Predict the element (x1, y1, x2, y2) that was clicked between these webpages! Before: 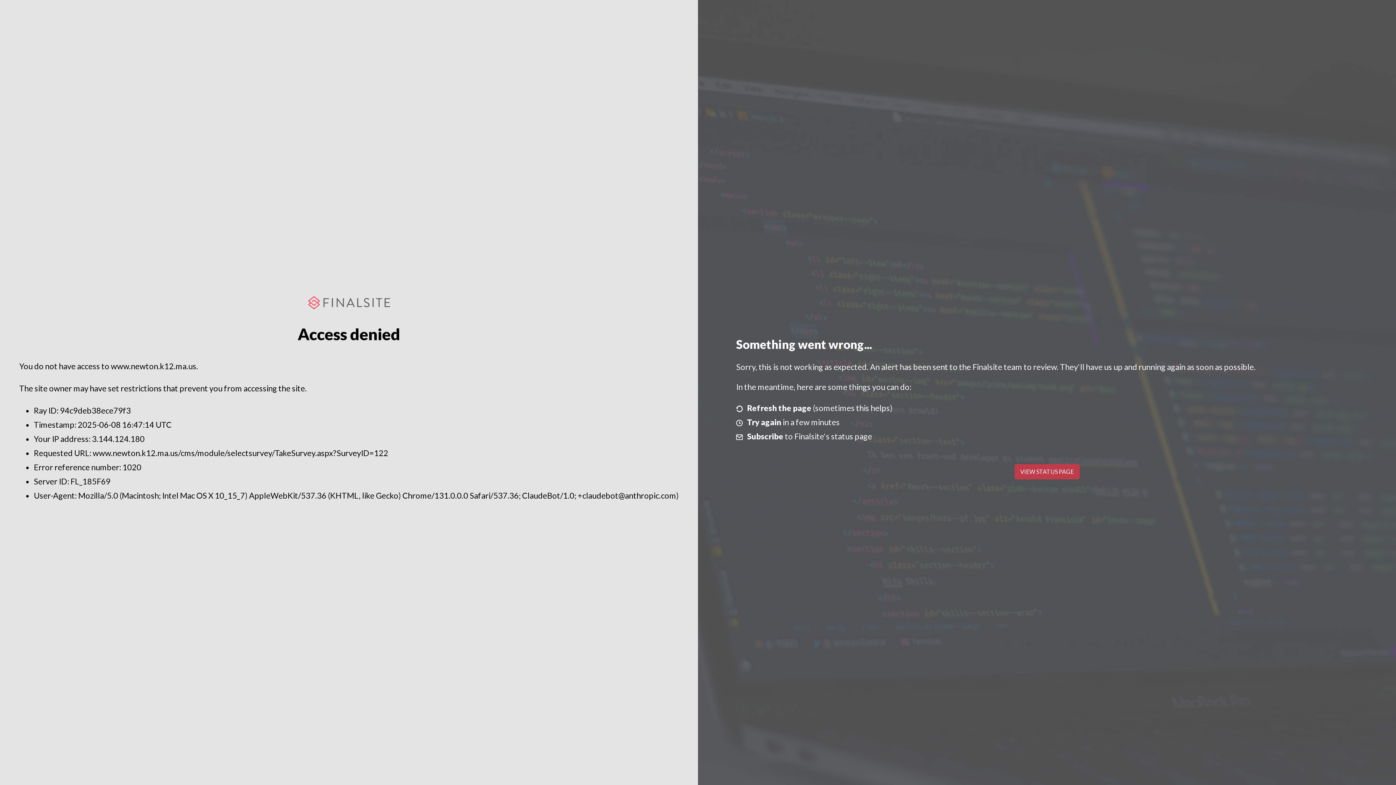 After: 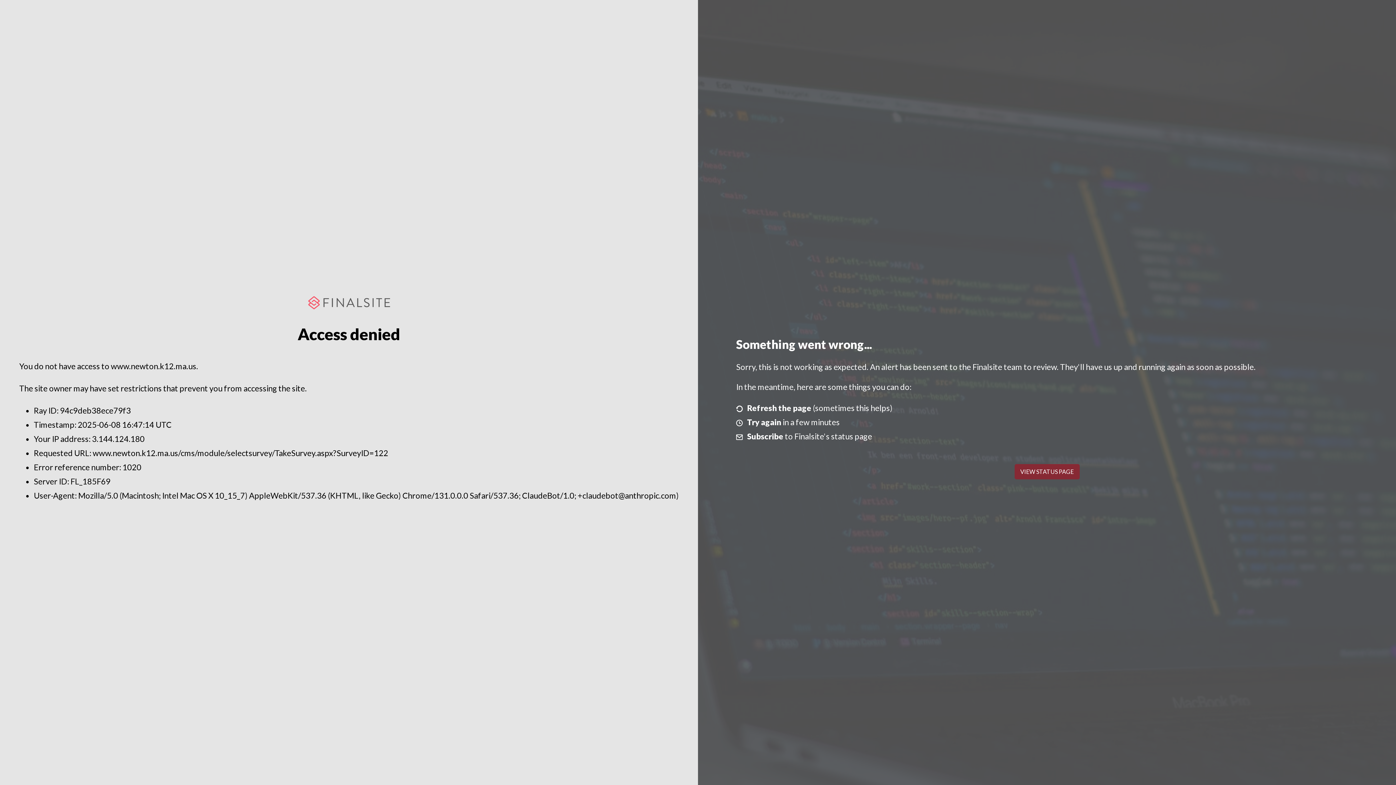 Action: label: VIEW STATUS PAGE bbox: (1014, 464, 1079, 479)